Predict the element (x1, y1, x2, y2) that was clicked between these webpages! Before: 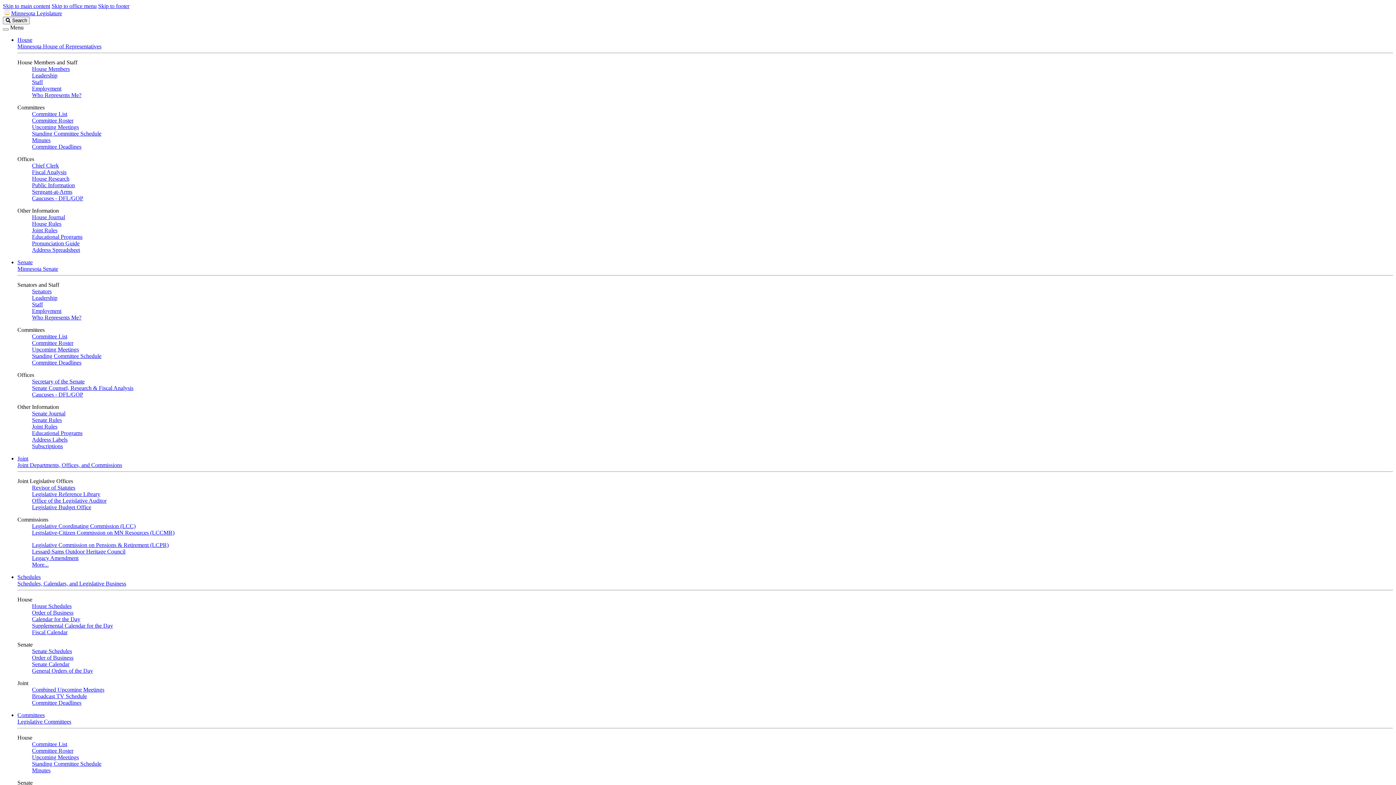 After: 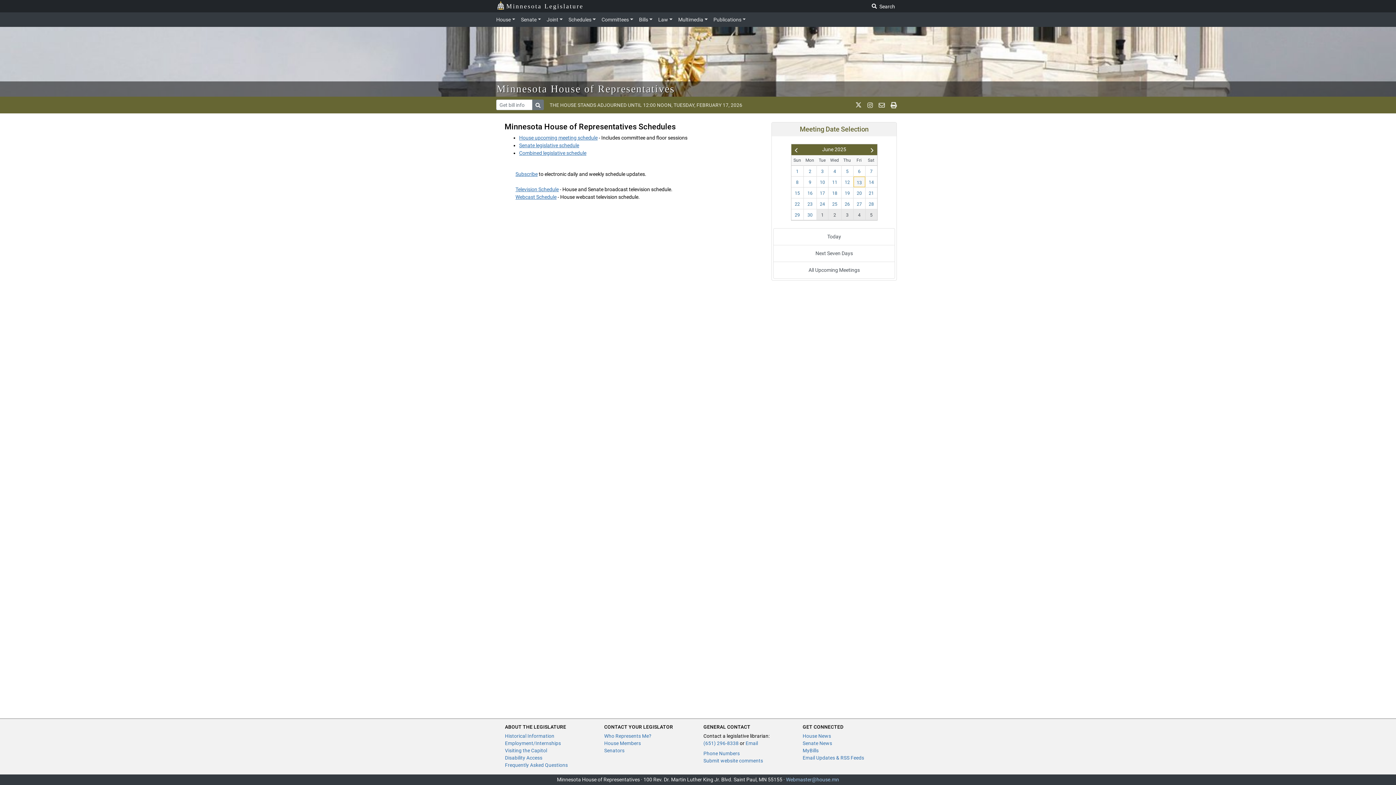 Action: bbox: (32, 754, 78, 760) label: Upcoming Meetings